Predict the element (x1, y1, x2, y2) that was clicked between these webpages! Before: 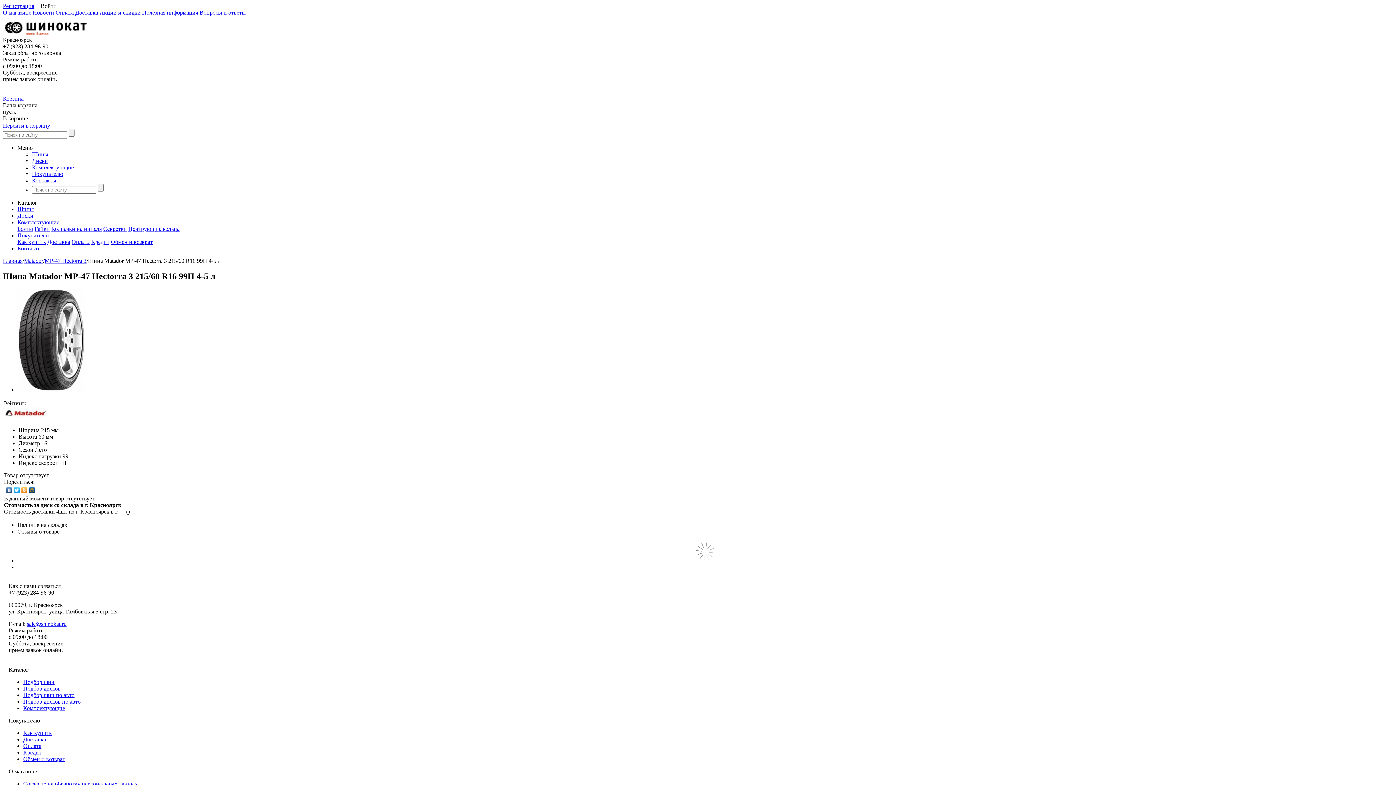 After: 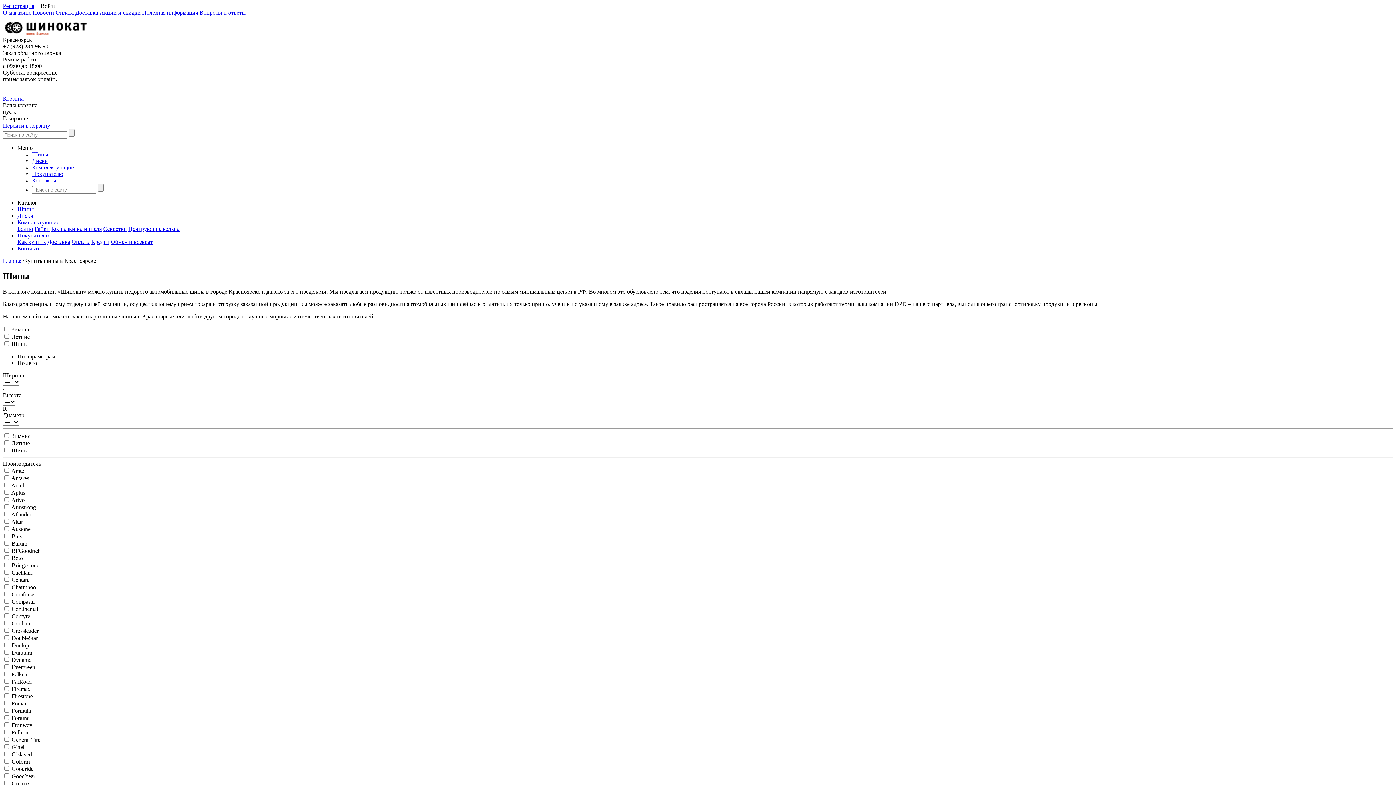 Action: label: Шины bbox: (17, 206, 33, 212)